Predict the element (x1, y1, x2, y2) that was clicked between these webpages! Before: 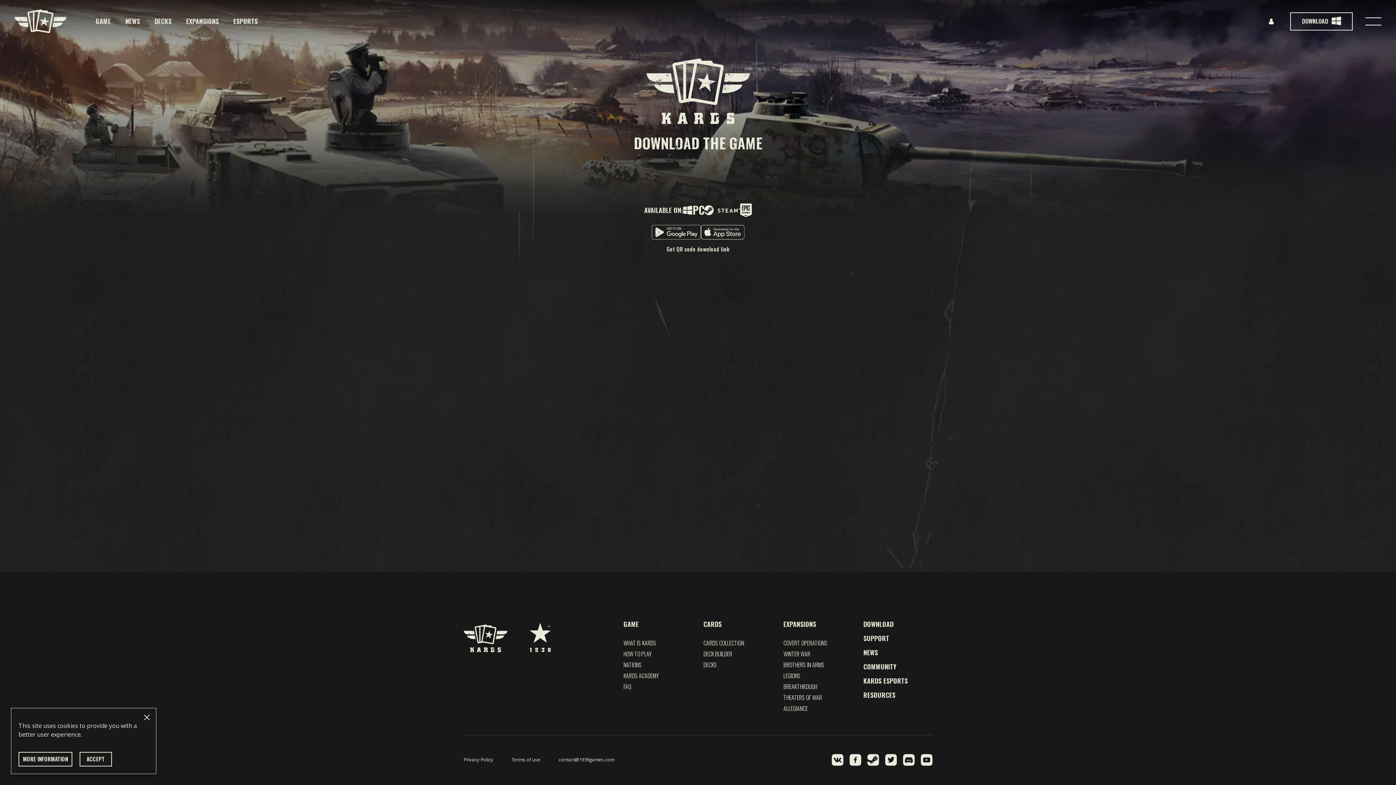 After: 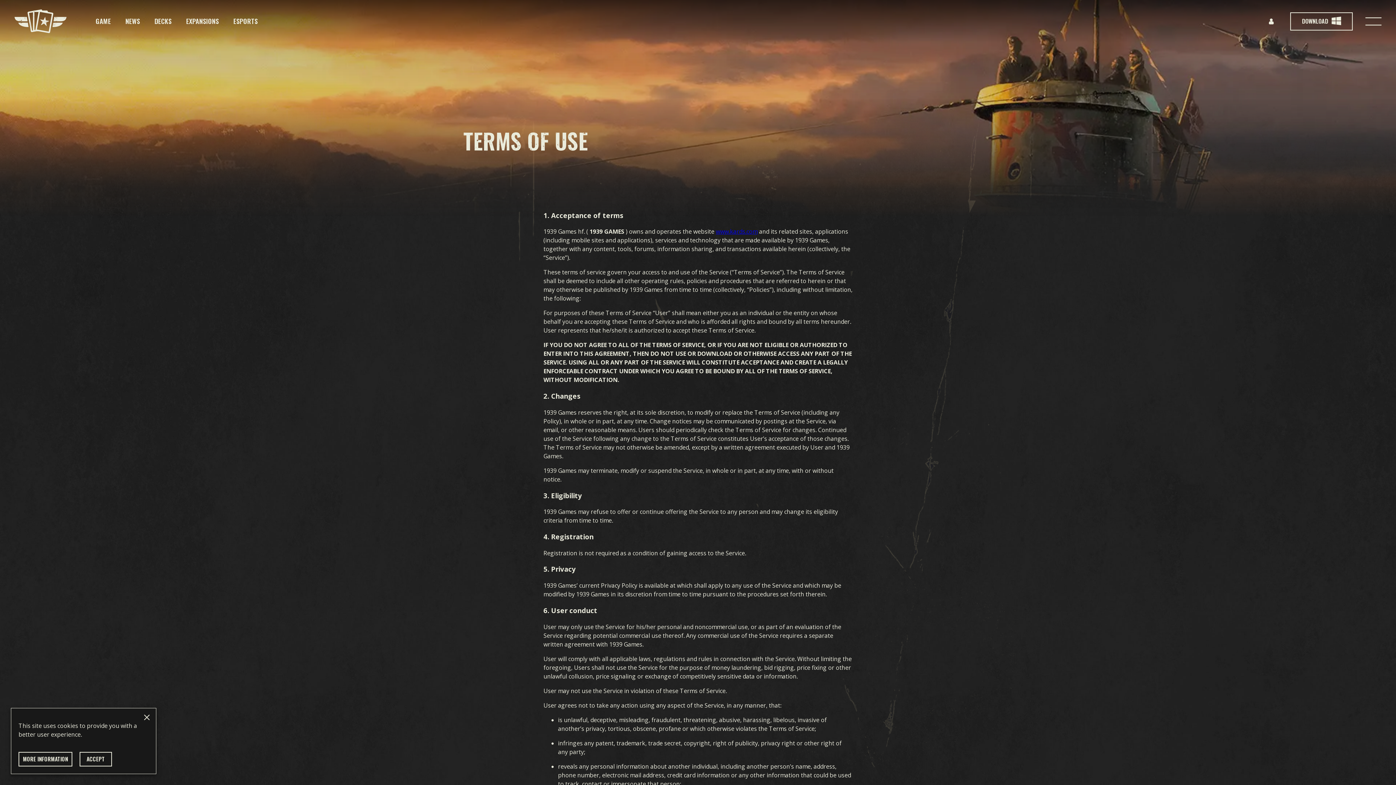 Action: bbox: (511, 756, 540, 763) label: Terms of use